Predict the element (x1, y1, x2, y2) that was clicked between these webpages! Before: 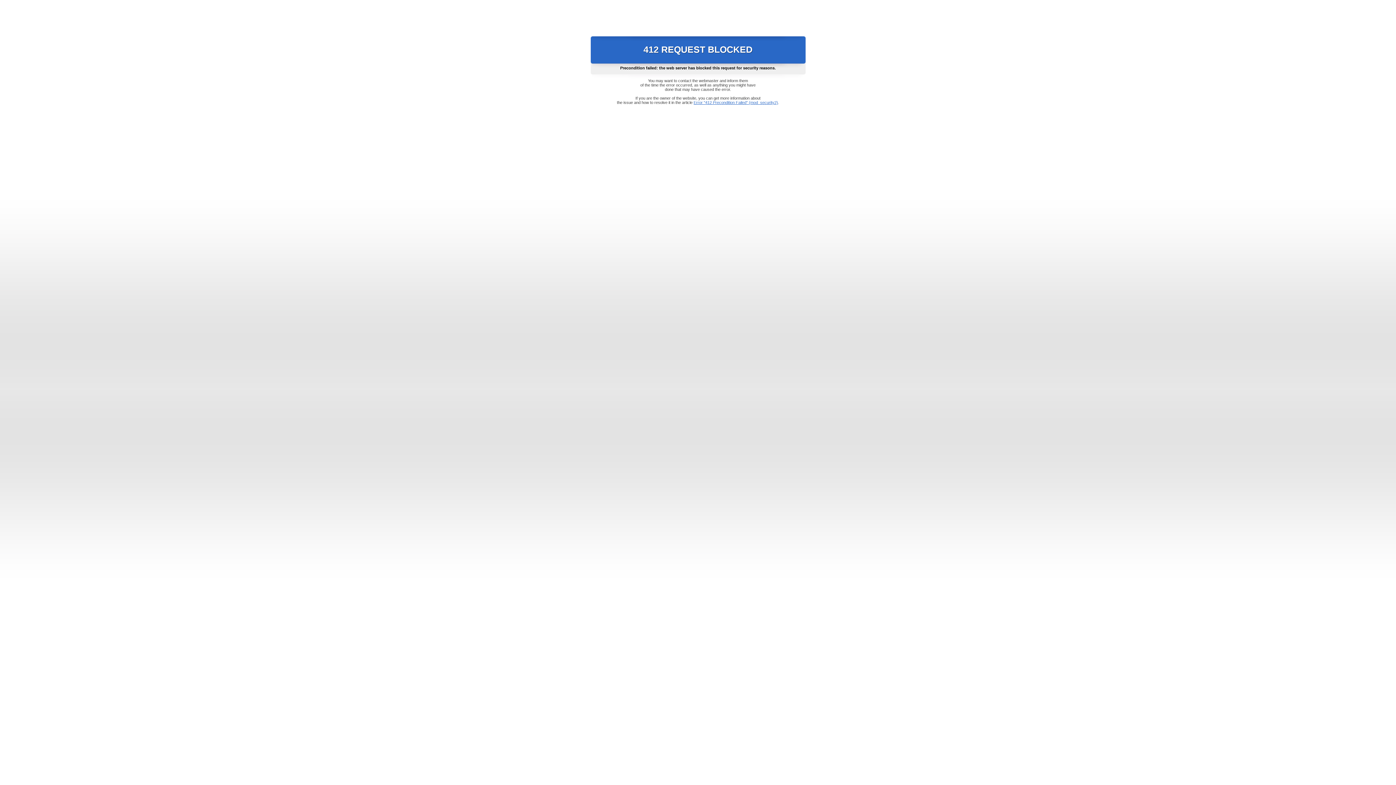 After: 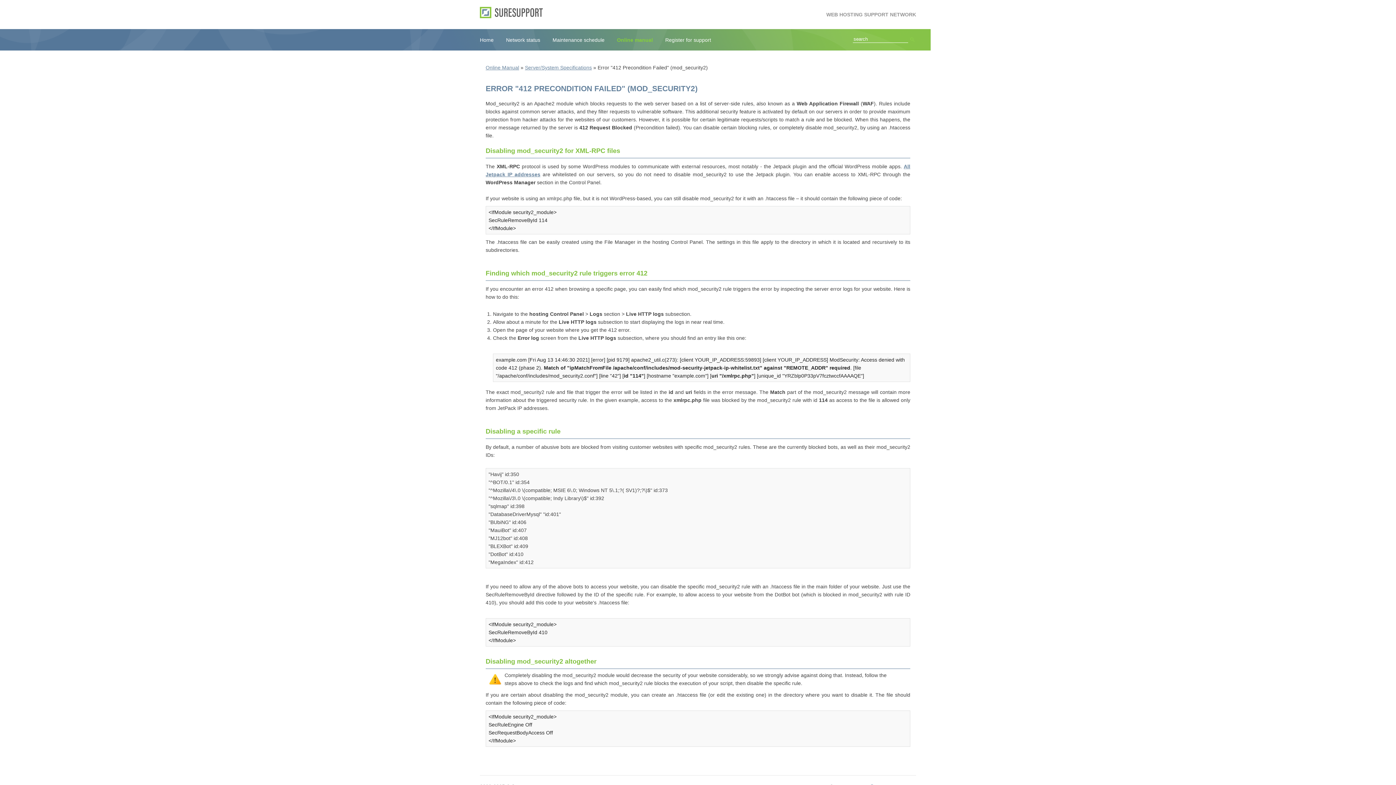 Action: label: Error "412 Precondition Failed" (mod_security2) bbox: (693, 100, 778, 104)